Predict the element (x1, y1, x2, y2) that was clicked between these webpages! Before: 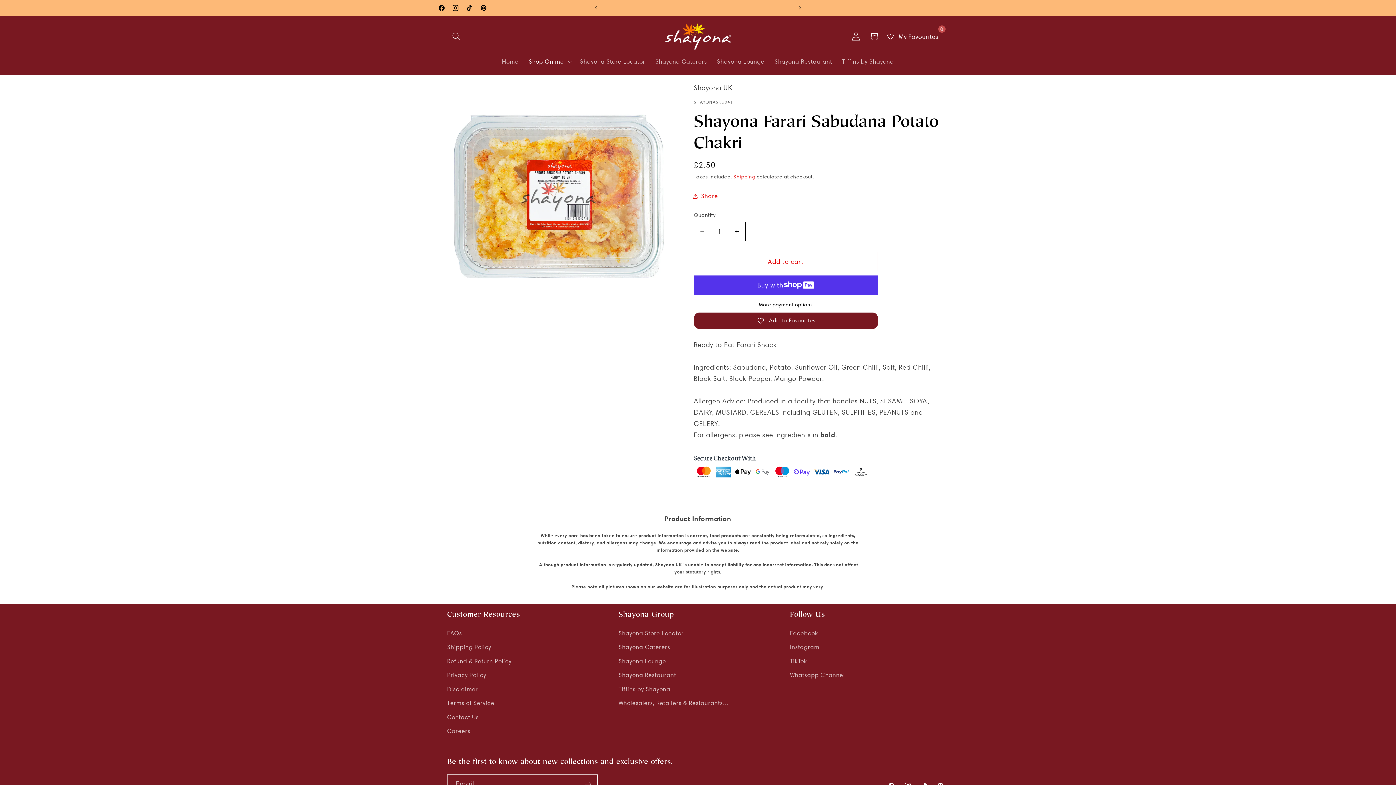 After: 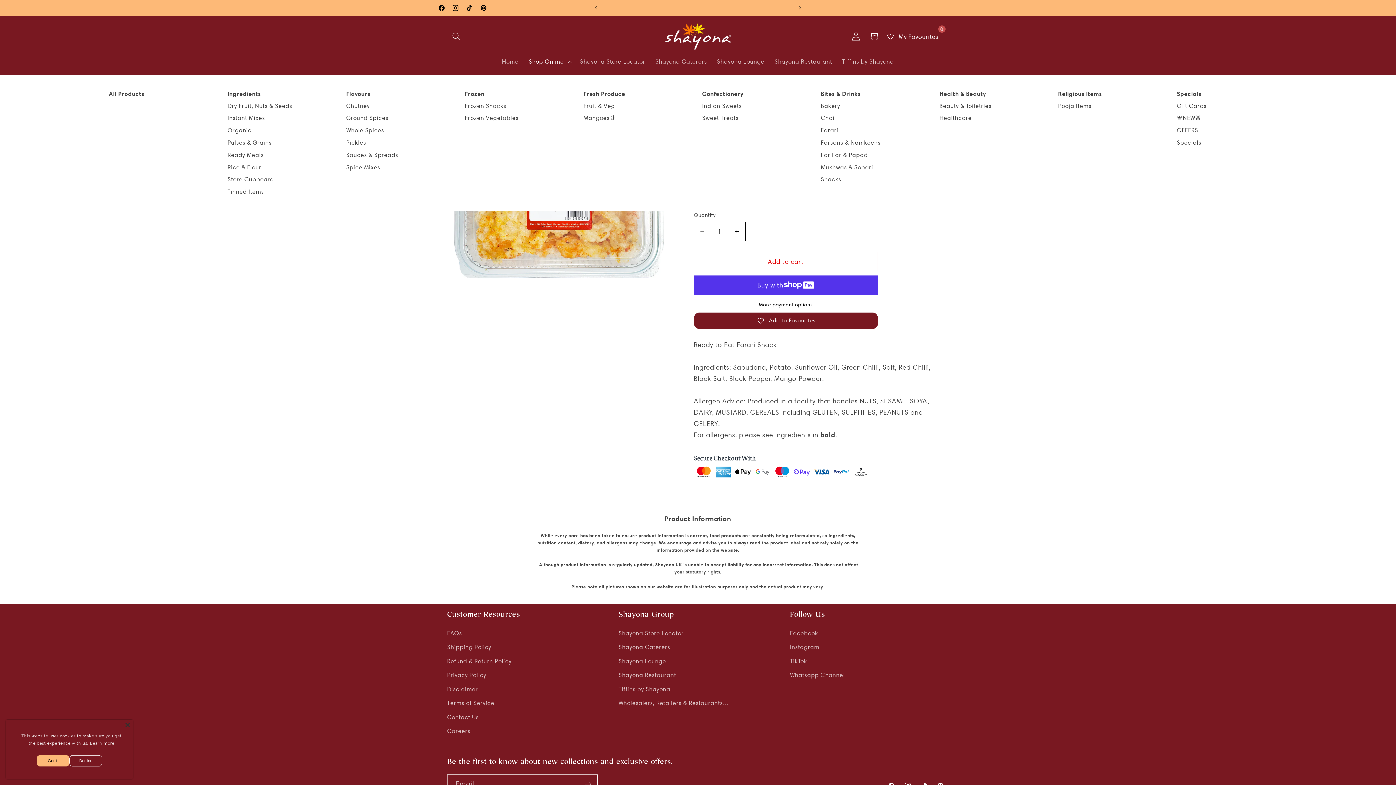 Action: label: Shop Online bbox: (523, 53, 575, 70)